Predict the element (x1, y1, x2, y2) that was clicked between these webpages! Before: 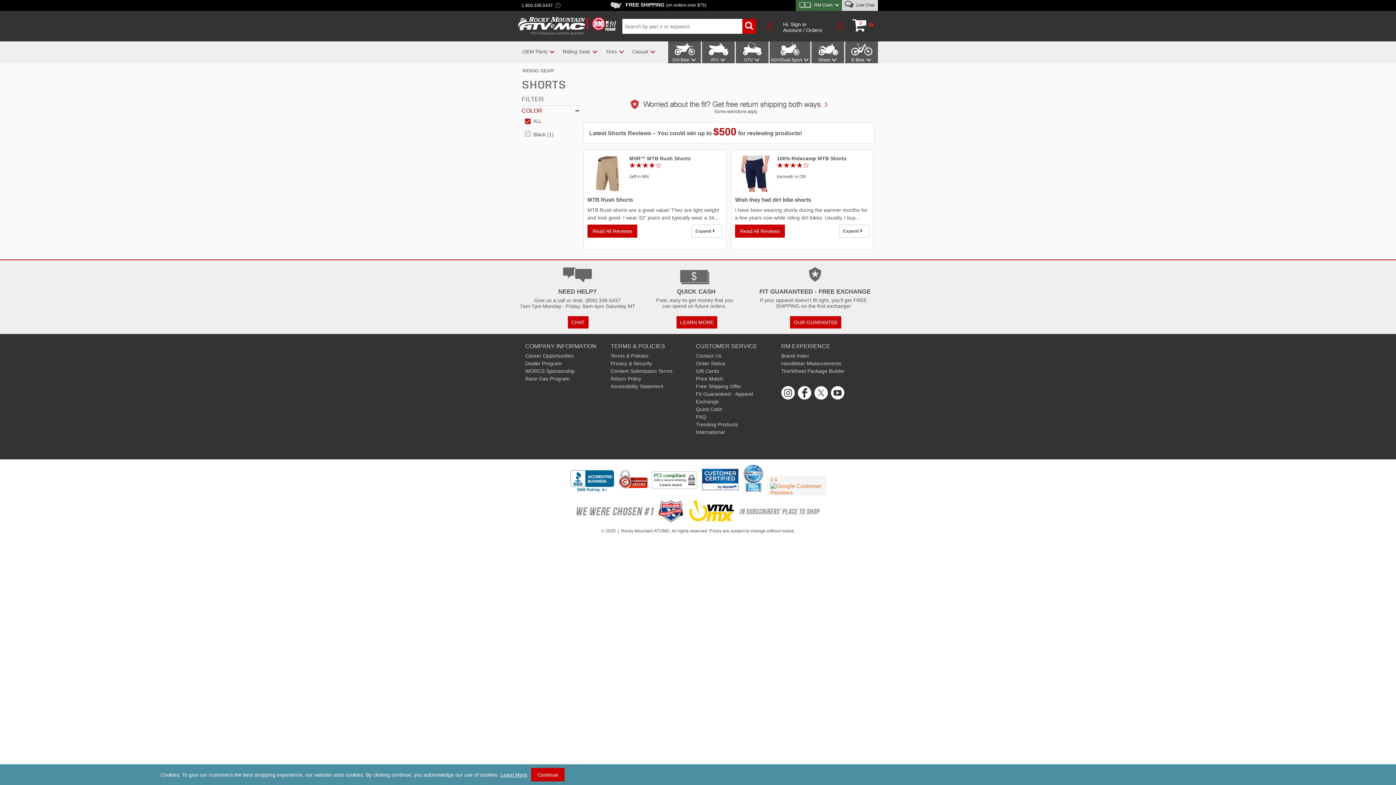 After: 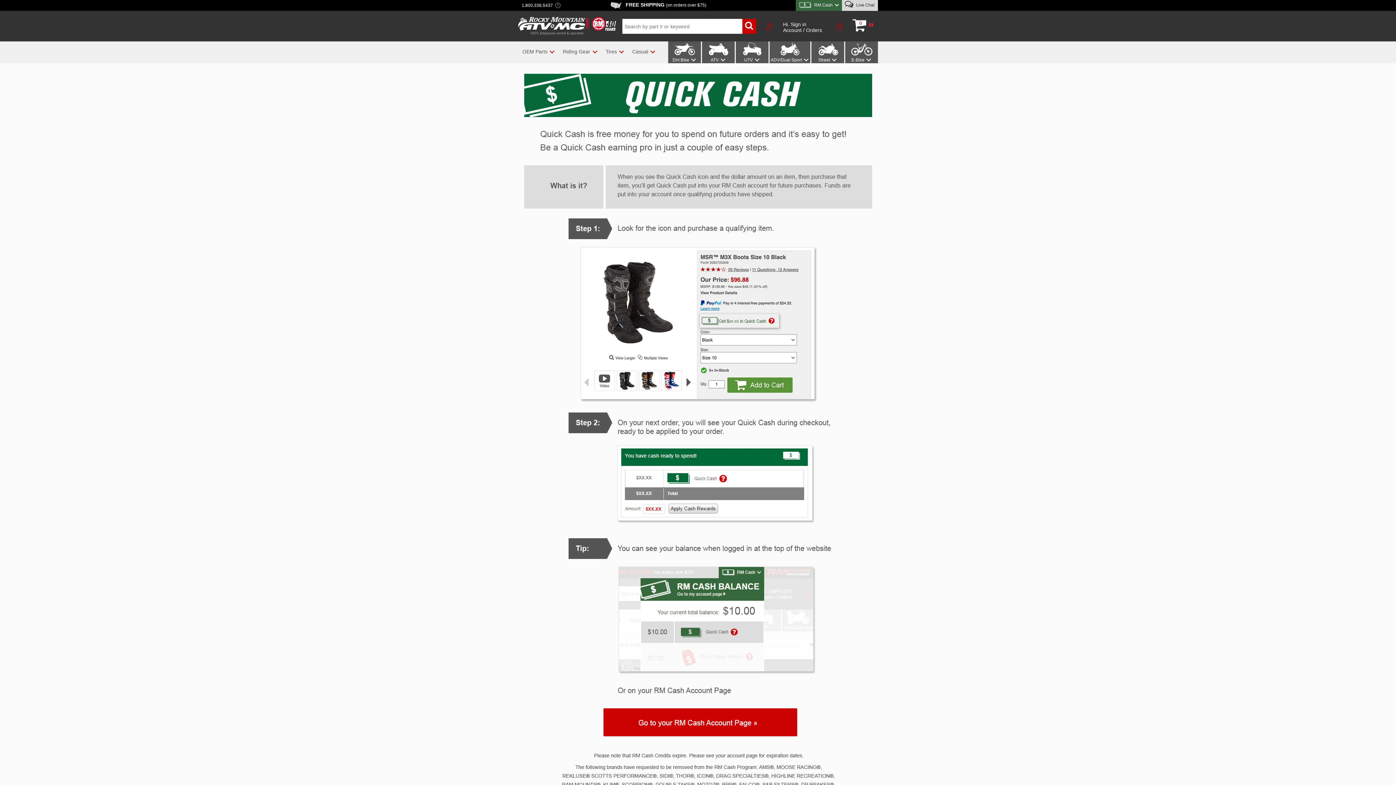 Action: label: Quick Cash bbox: (696, 406, 722, 412)